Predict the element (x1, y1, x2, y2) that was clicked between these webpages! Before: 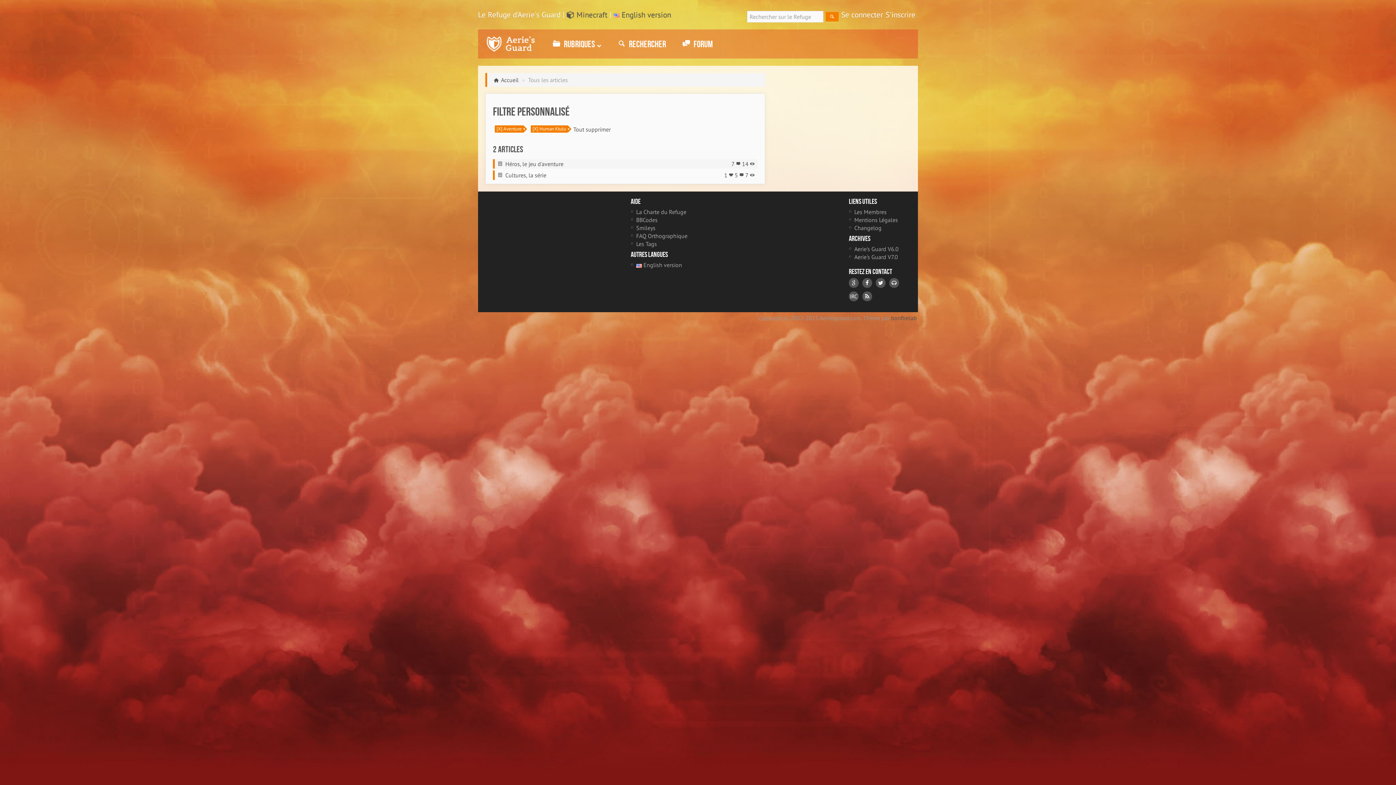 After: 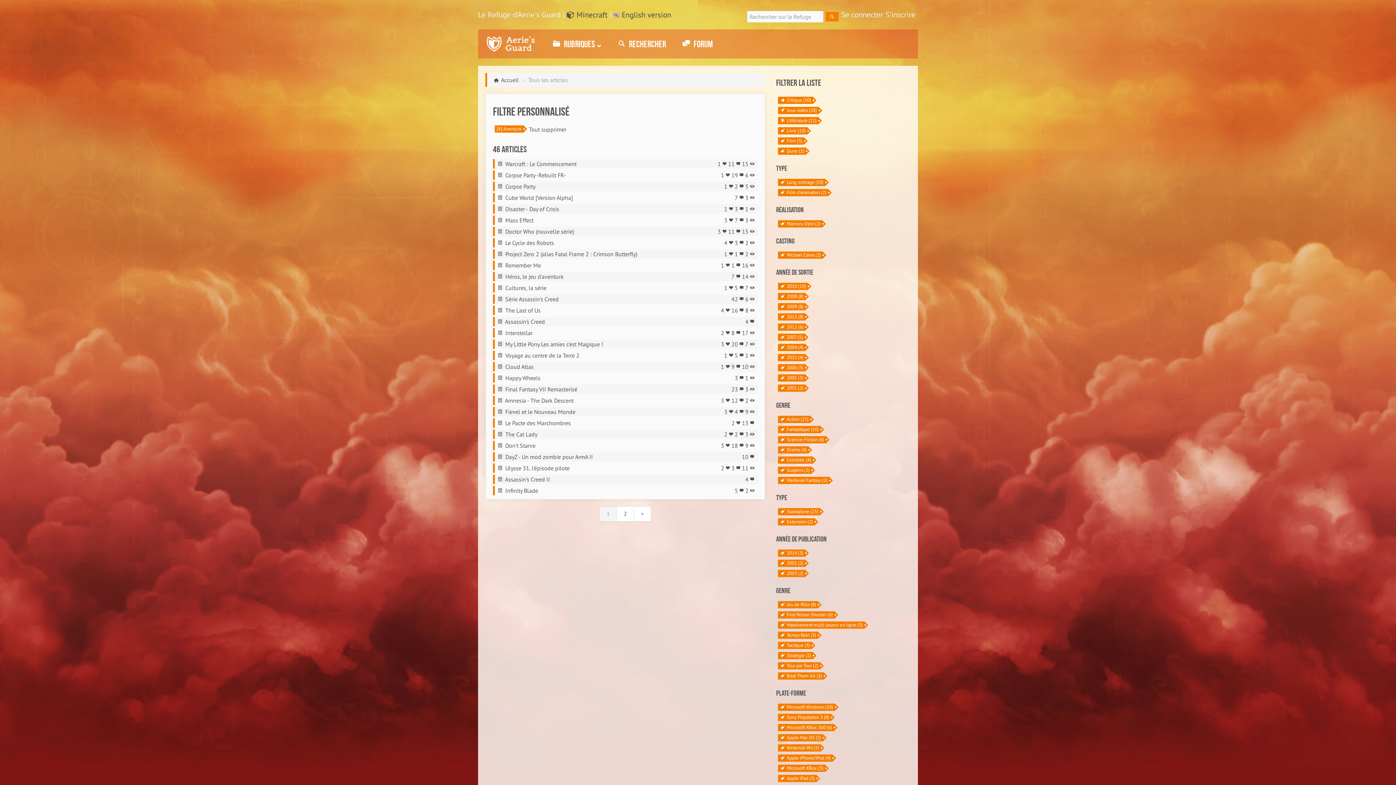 Action: bbox: (530, 125, 568, 132) label: [X] Human Ktulu